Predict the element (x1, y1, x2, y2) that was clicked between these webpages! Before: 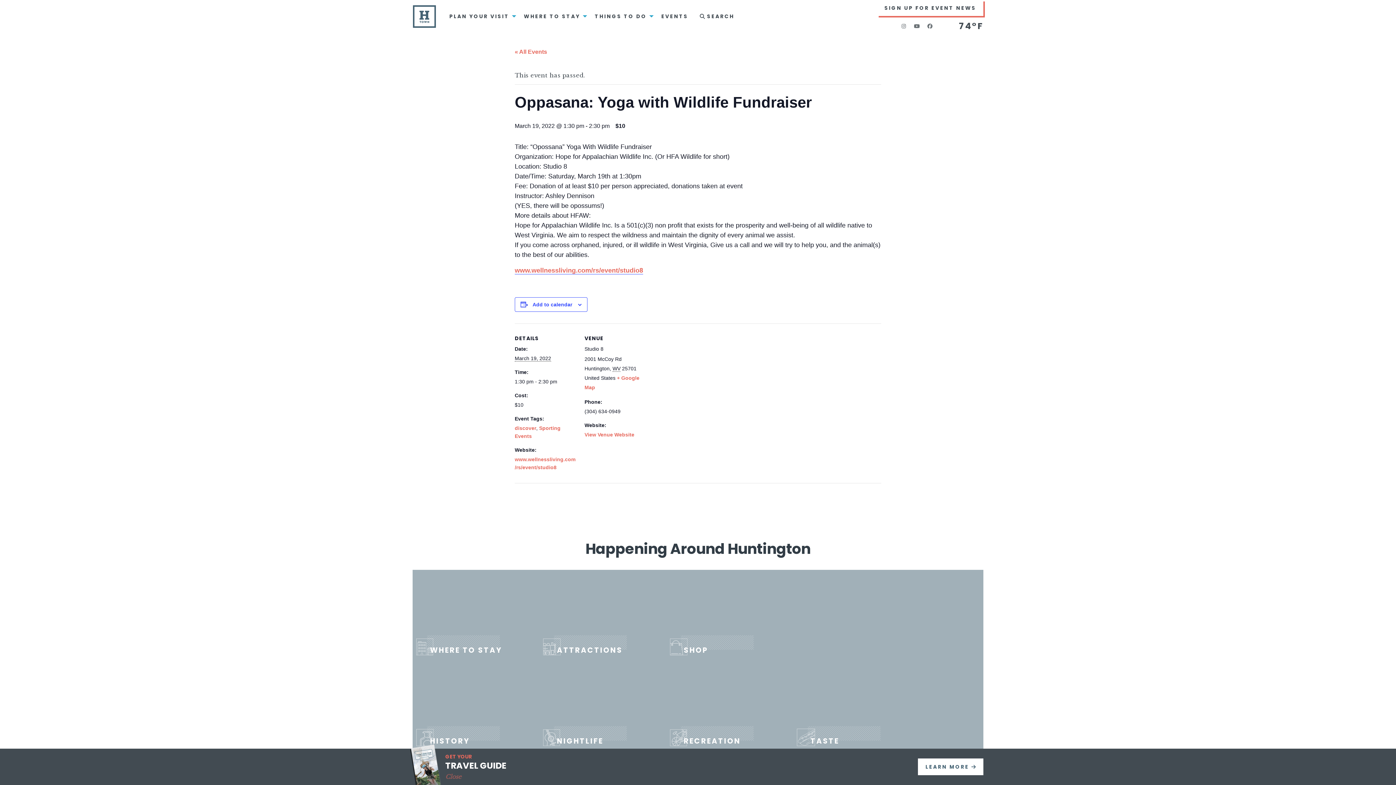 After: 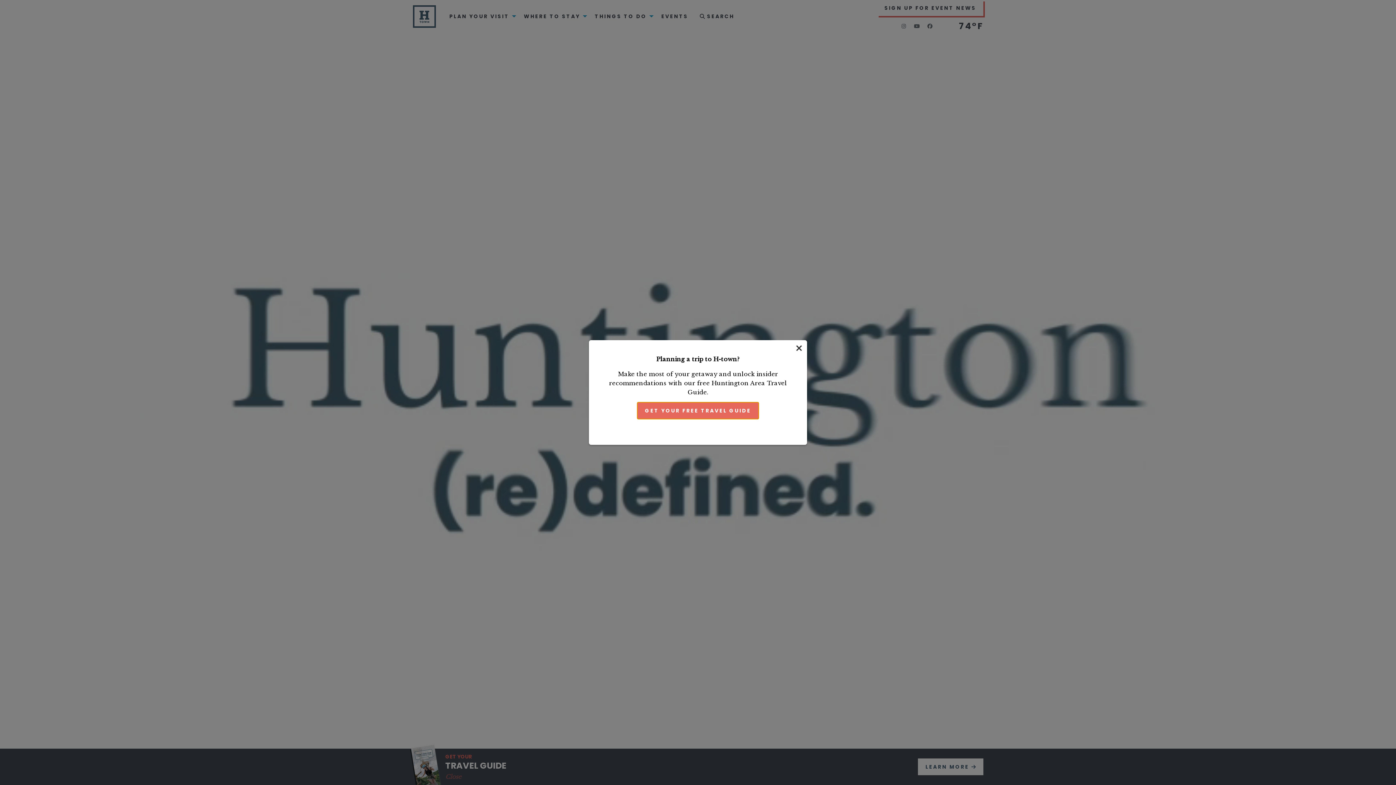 Action: bbox: (412, 5, 436, 12)